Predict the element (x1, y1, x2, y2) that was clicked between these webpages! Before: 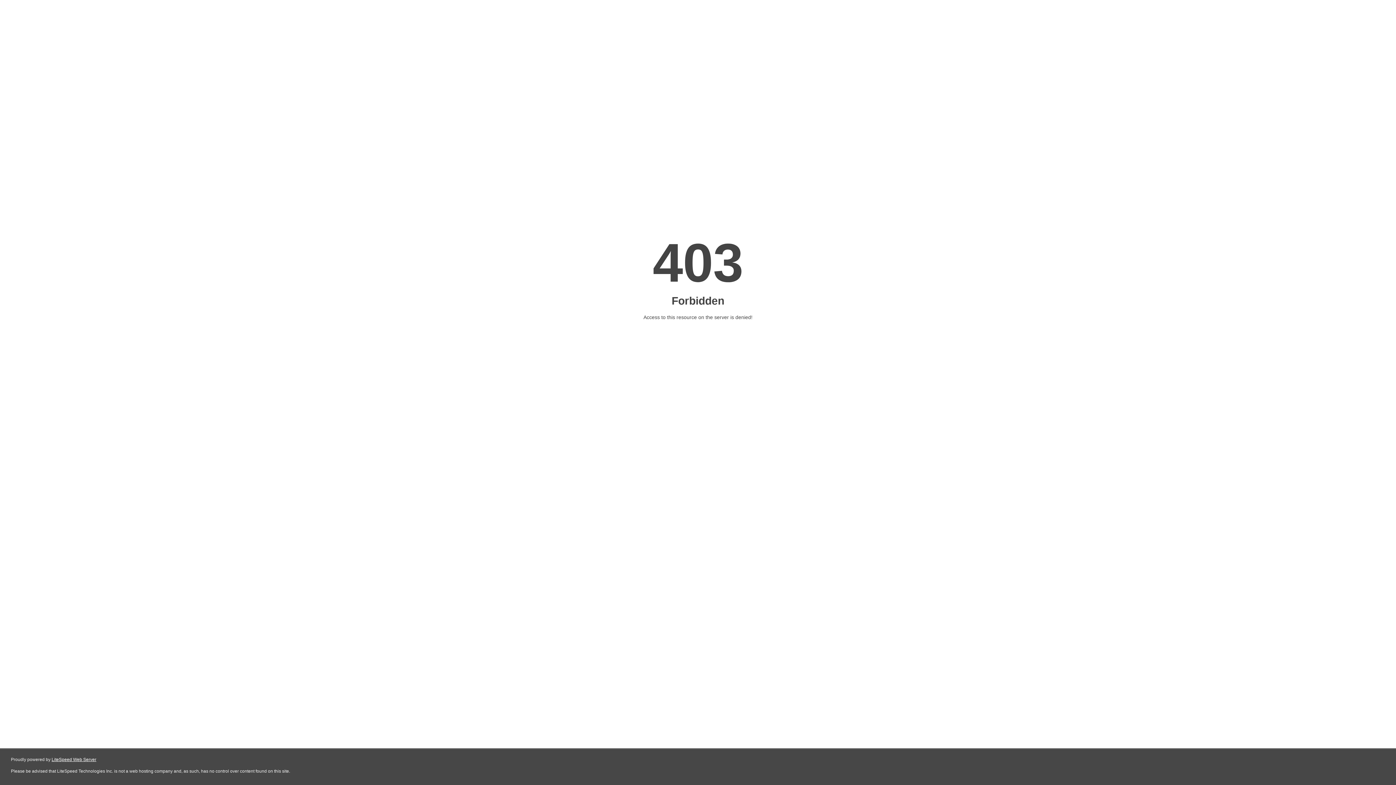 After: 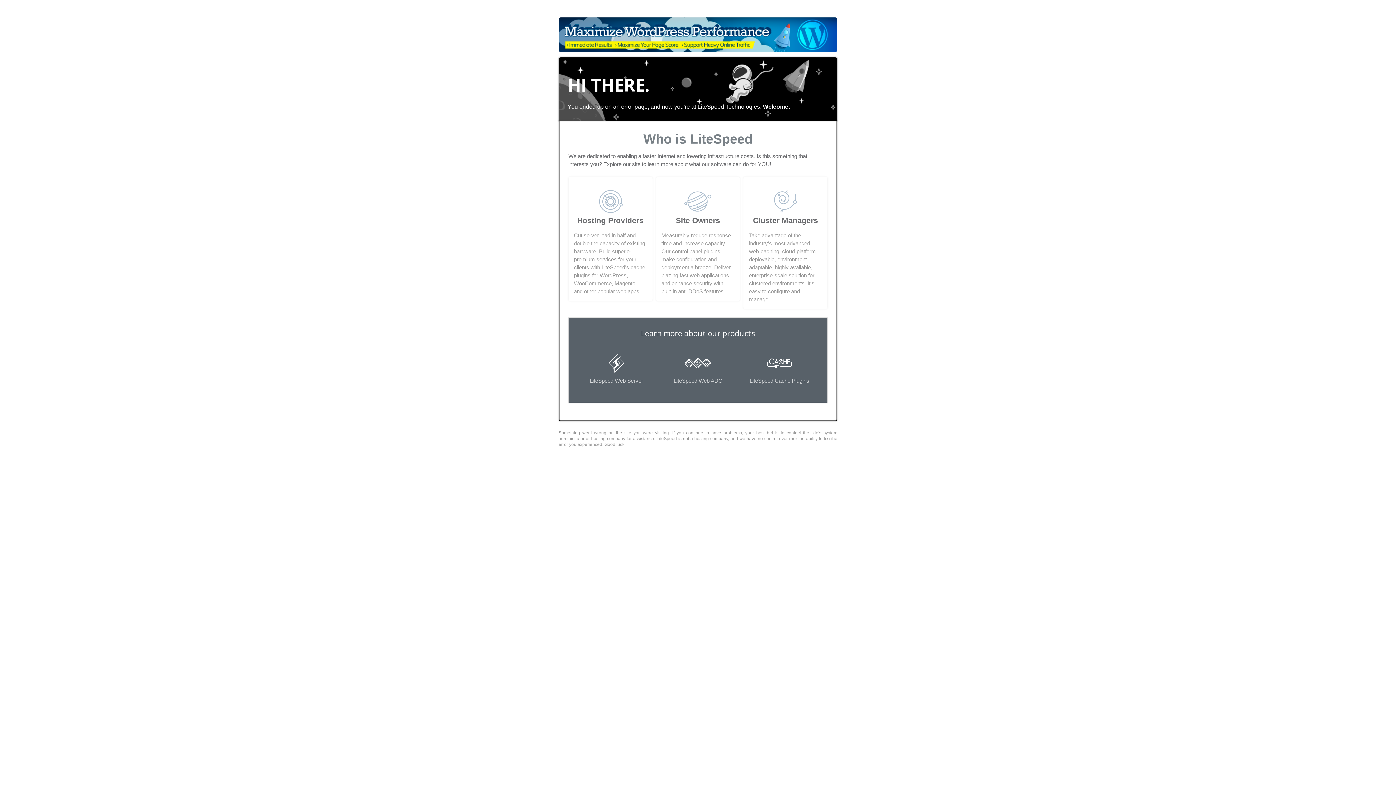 Action: bbox: (51, 757, 96, 762) label: LiteSpeed Web Server